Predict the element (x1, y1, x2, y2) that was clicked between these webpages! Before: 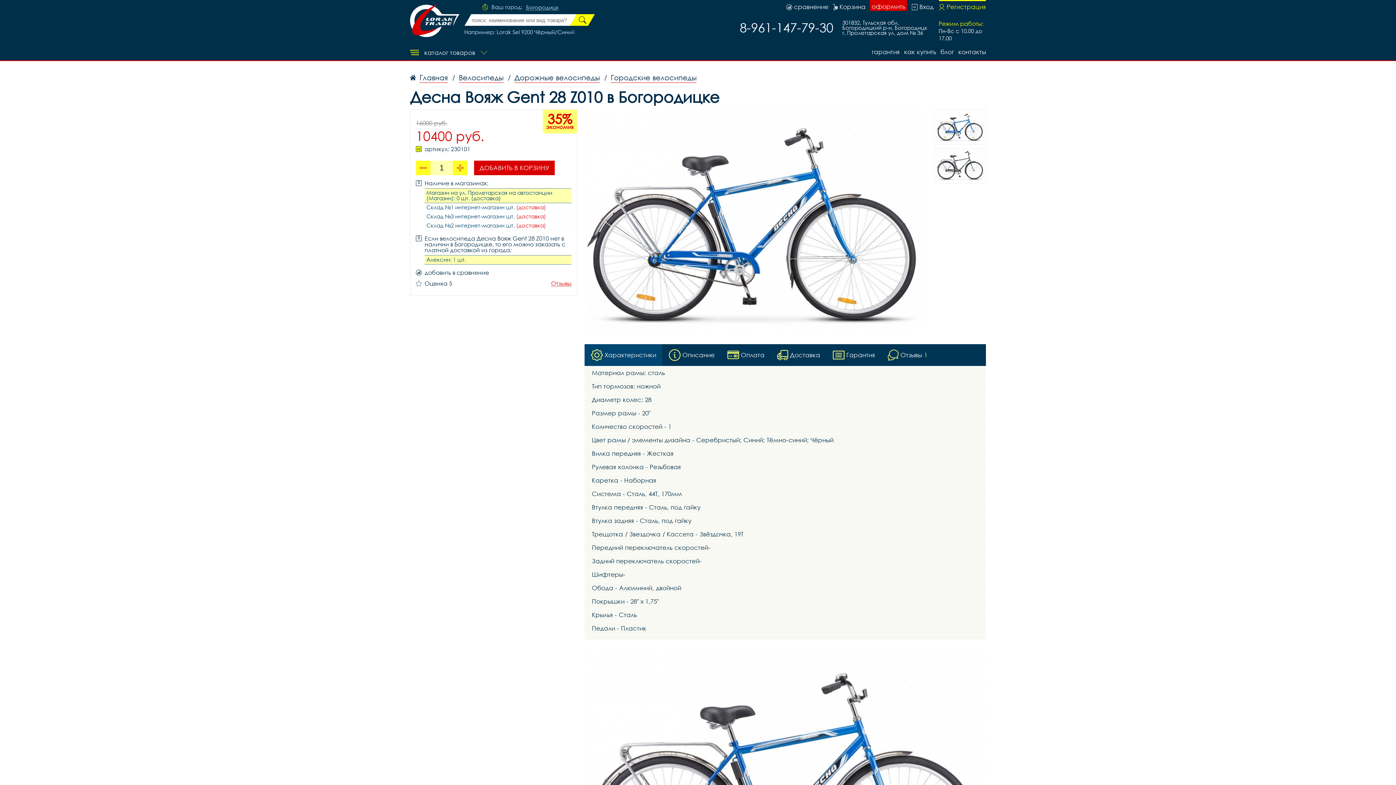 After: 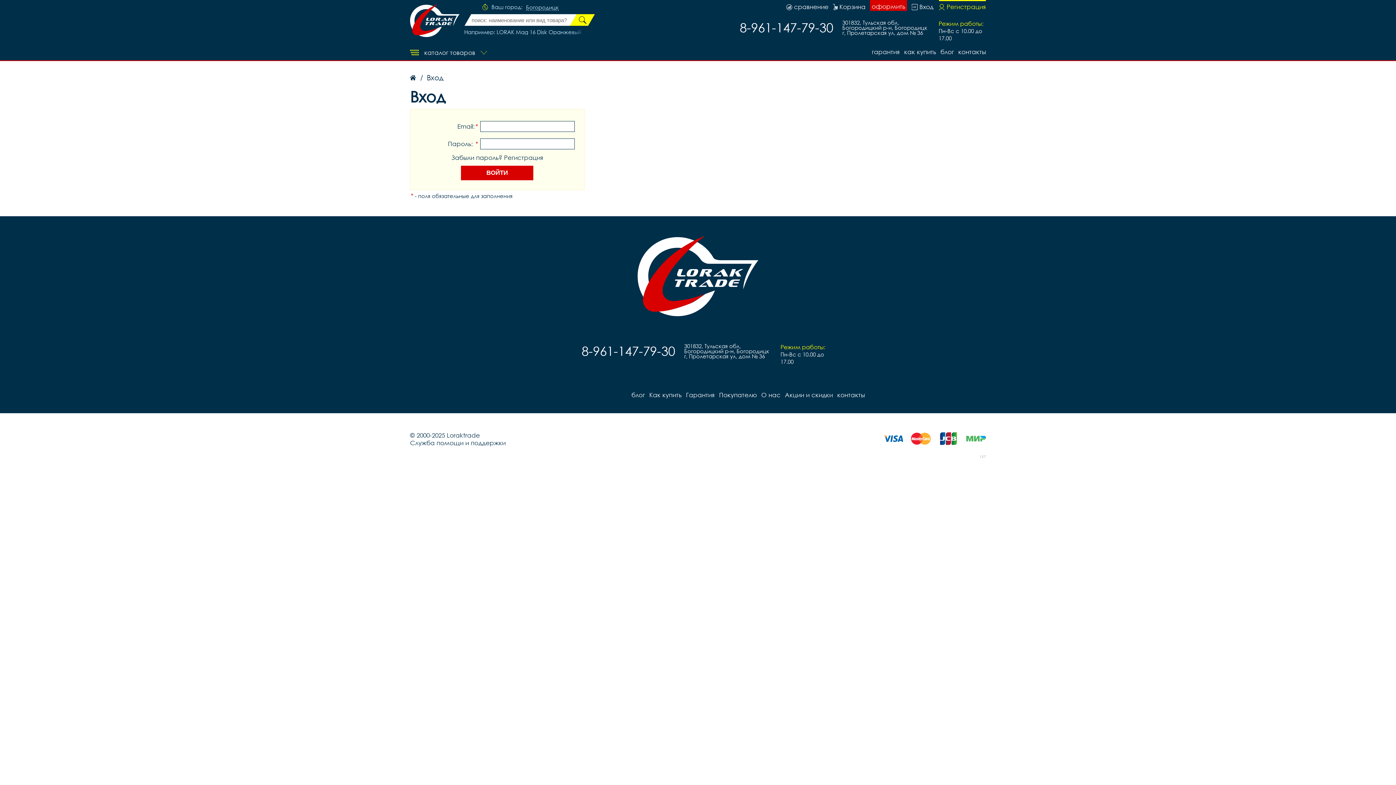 Action: label: Вход bbox: (911, 0, 933, 10)